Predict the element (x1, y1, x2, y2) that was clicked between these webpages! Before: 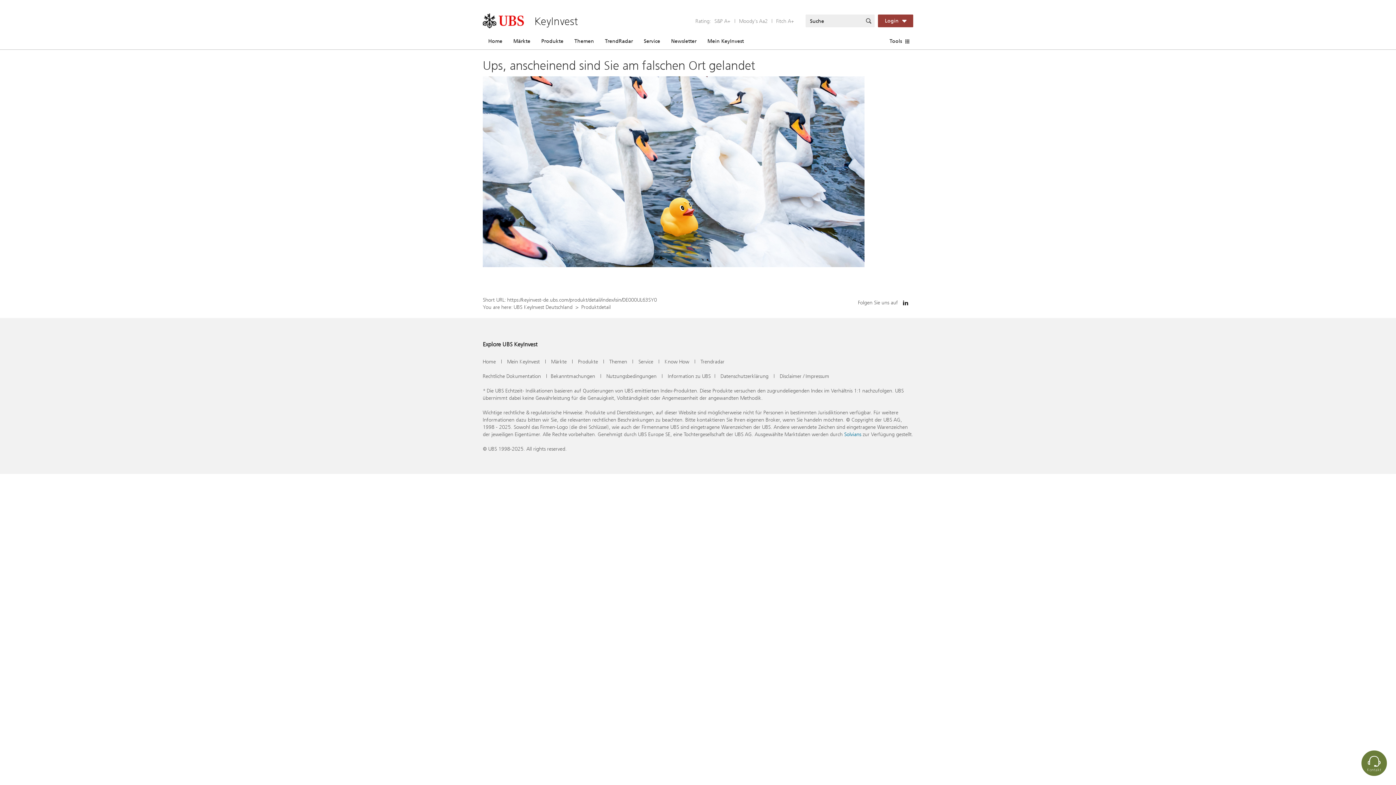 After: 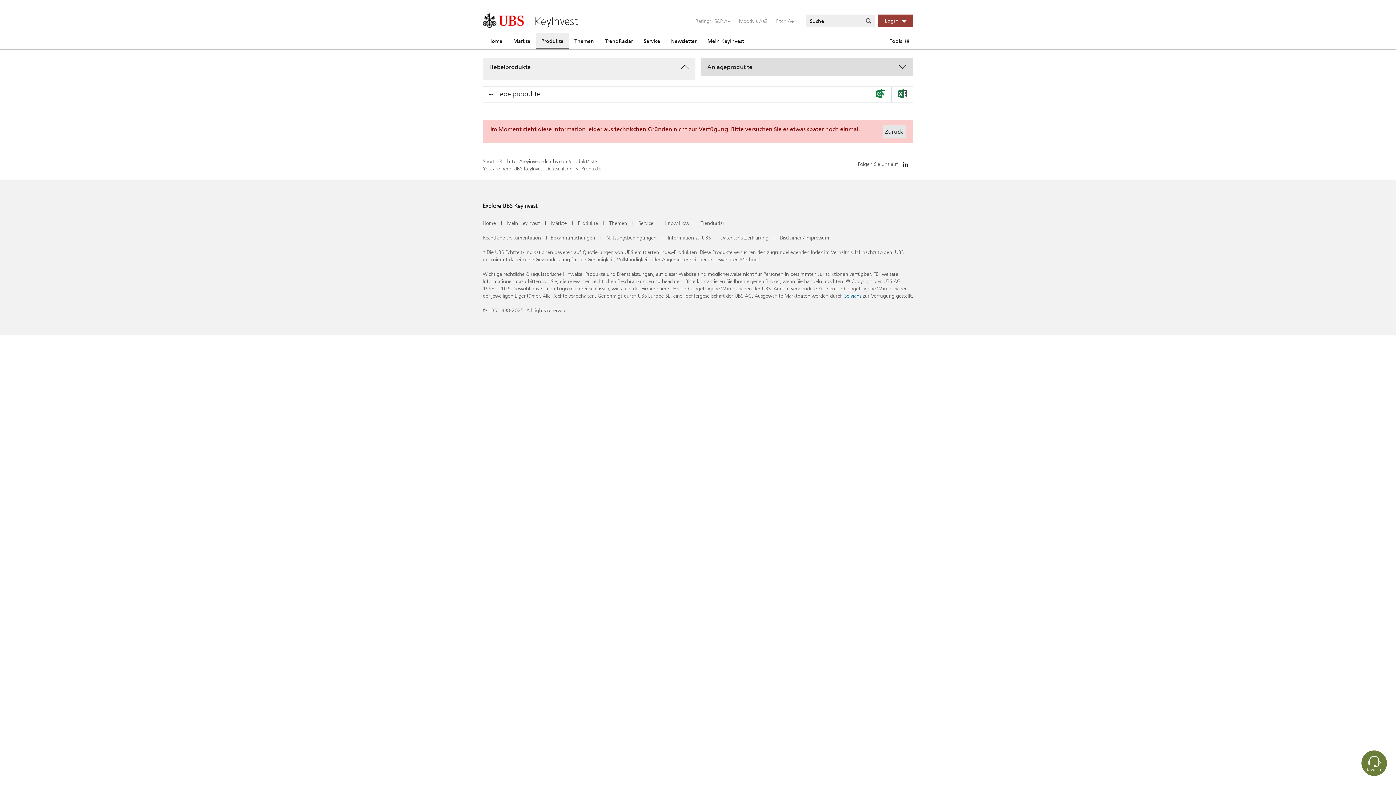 Action: bbox: (536, 32, 569, 49) label: Produkte